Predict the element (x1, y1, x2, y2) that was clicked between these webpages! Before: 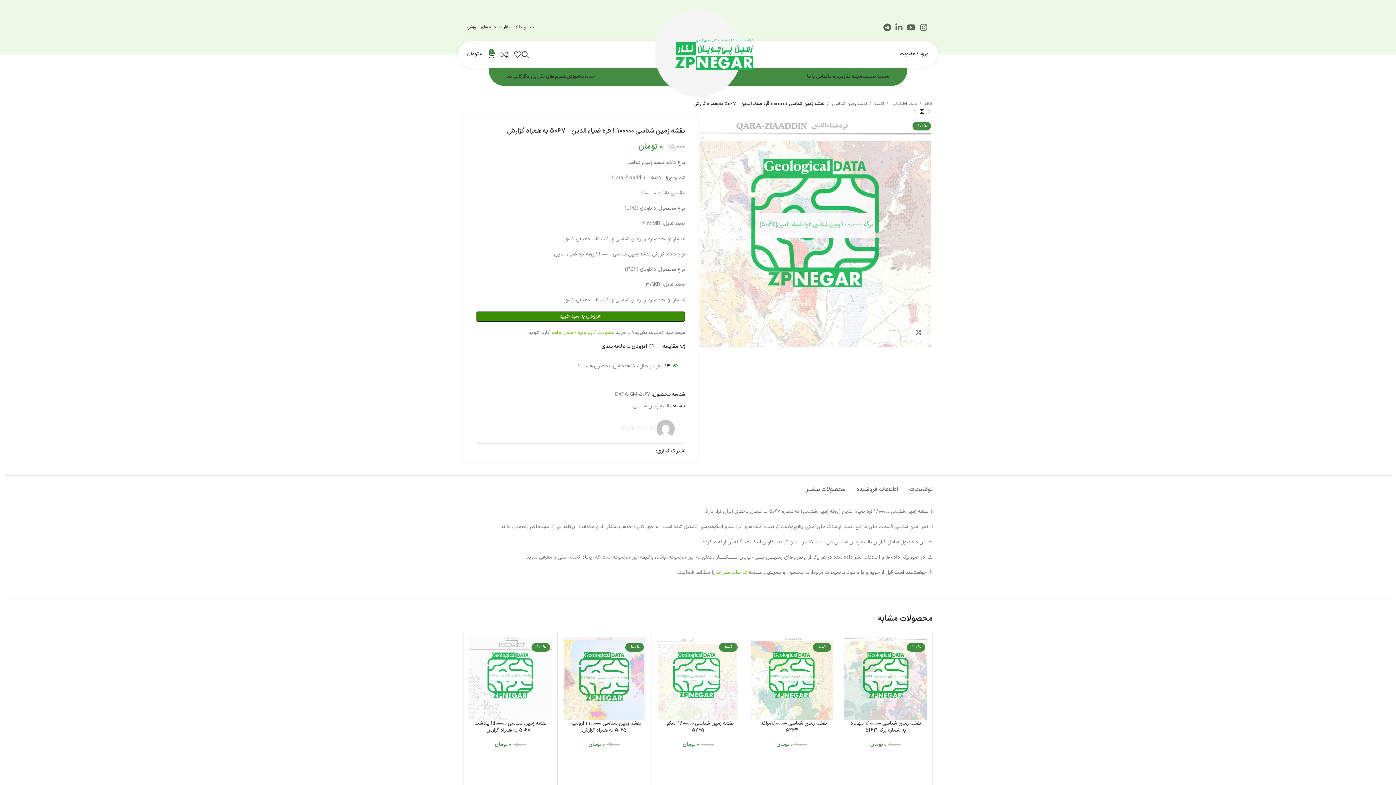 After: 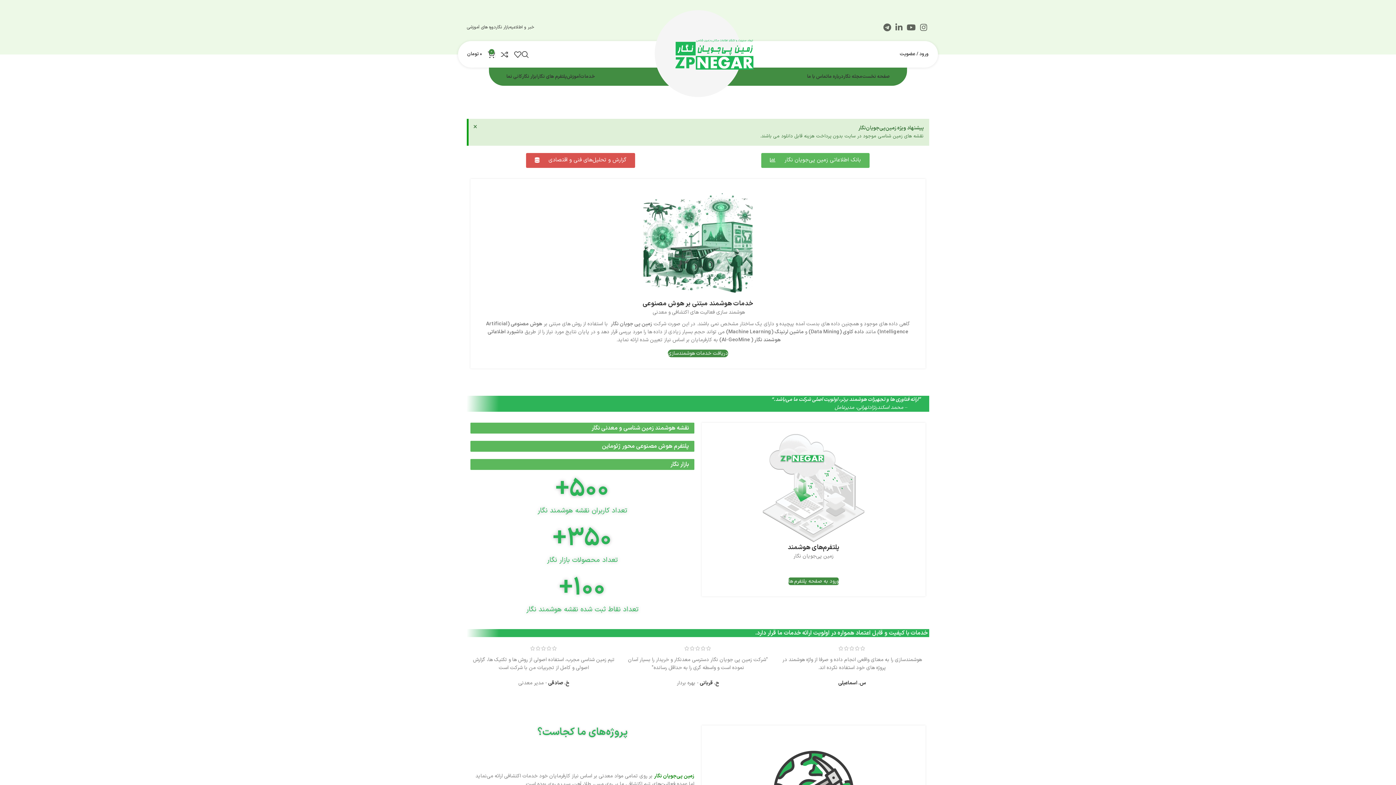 Action: bbox: (675, 50, 753, 57) label: Site logo